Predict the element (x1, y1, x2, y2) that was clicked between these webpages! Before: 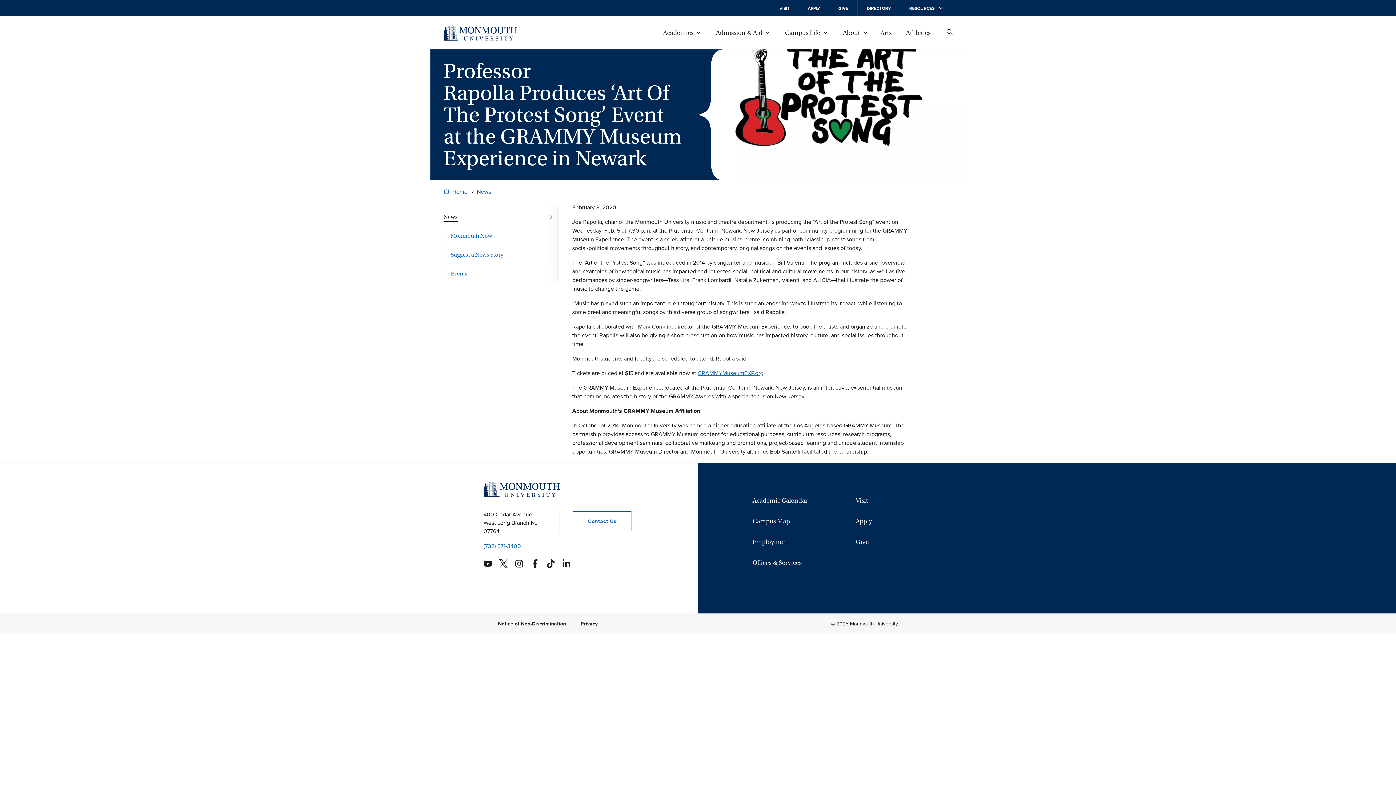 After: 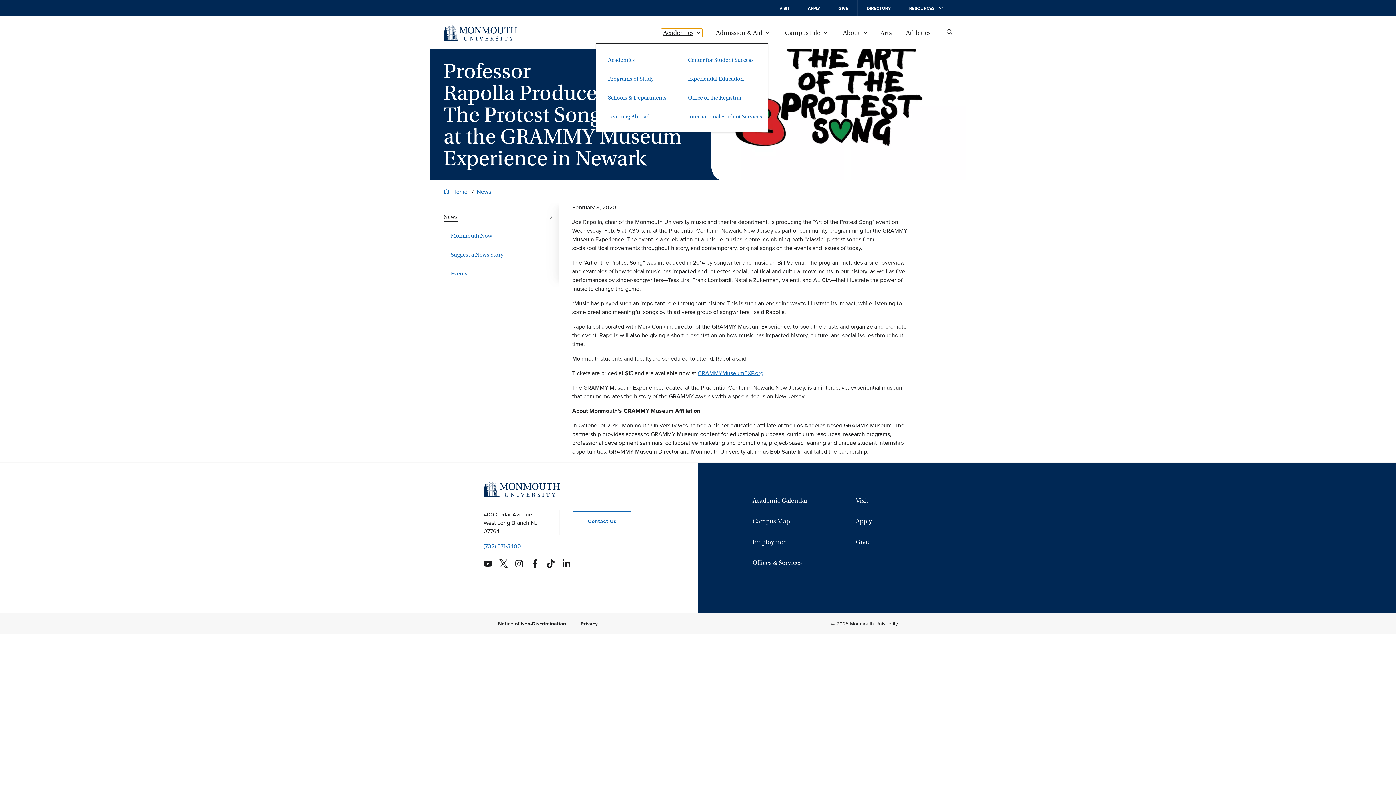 Action: bbox: (661, 28, 702, 36) label: Academics